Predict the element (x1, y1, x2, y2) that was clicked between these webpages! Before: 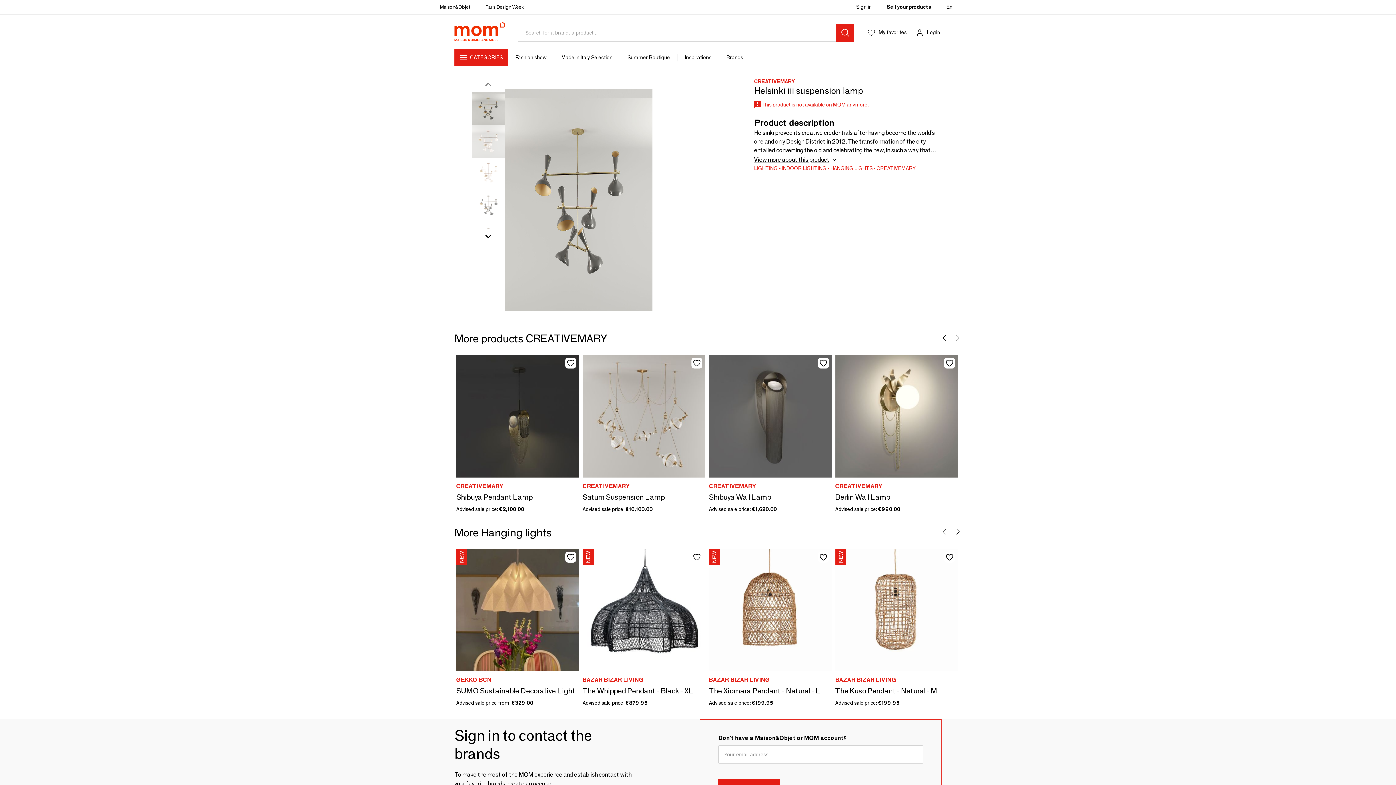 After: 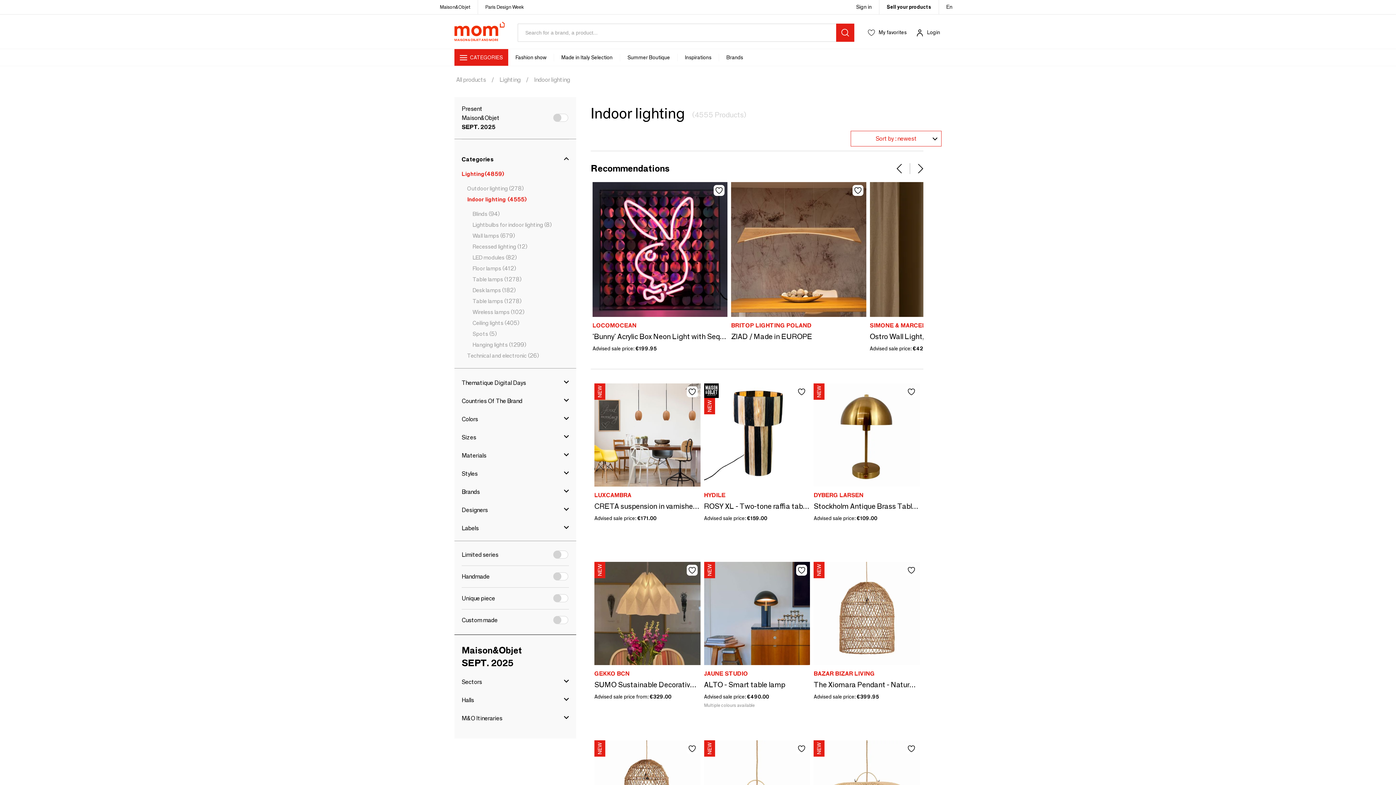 Action: bbox: (779, 165, 826, 171) label: INDOOR LIGHTING